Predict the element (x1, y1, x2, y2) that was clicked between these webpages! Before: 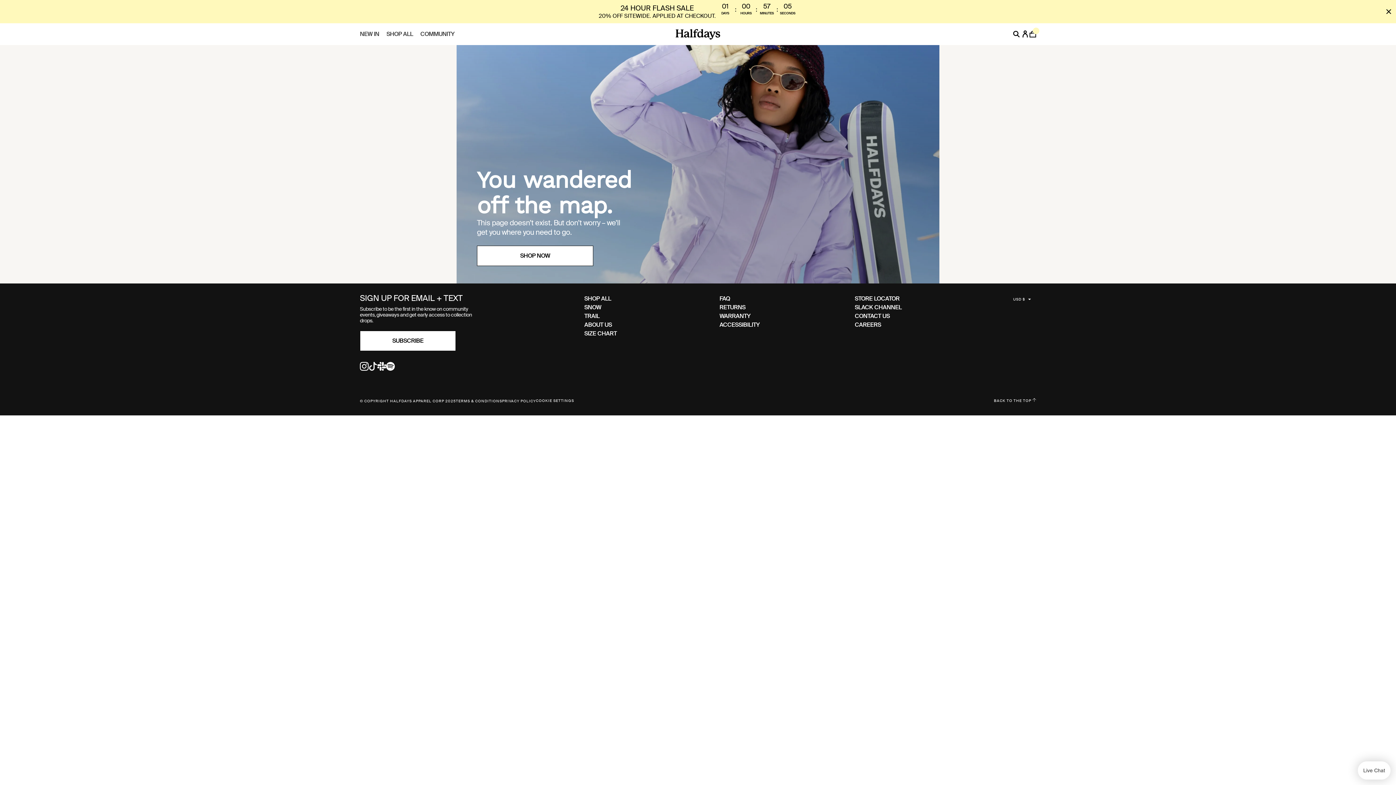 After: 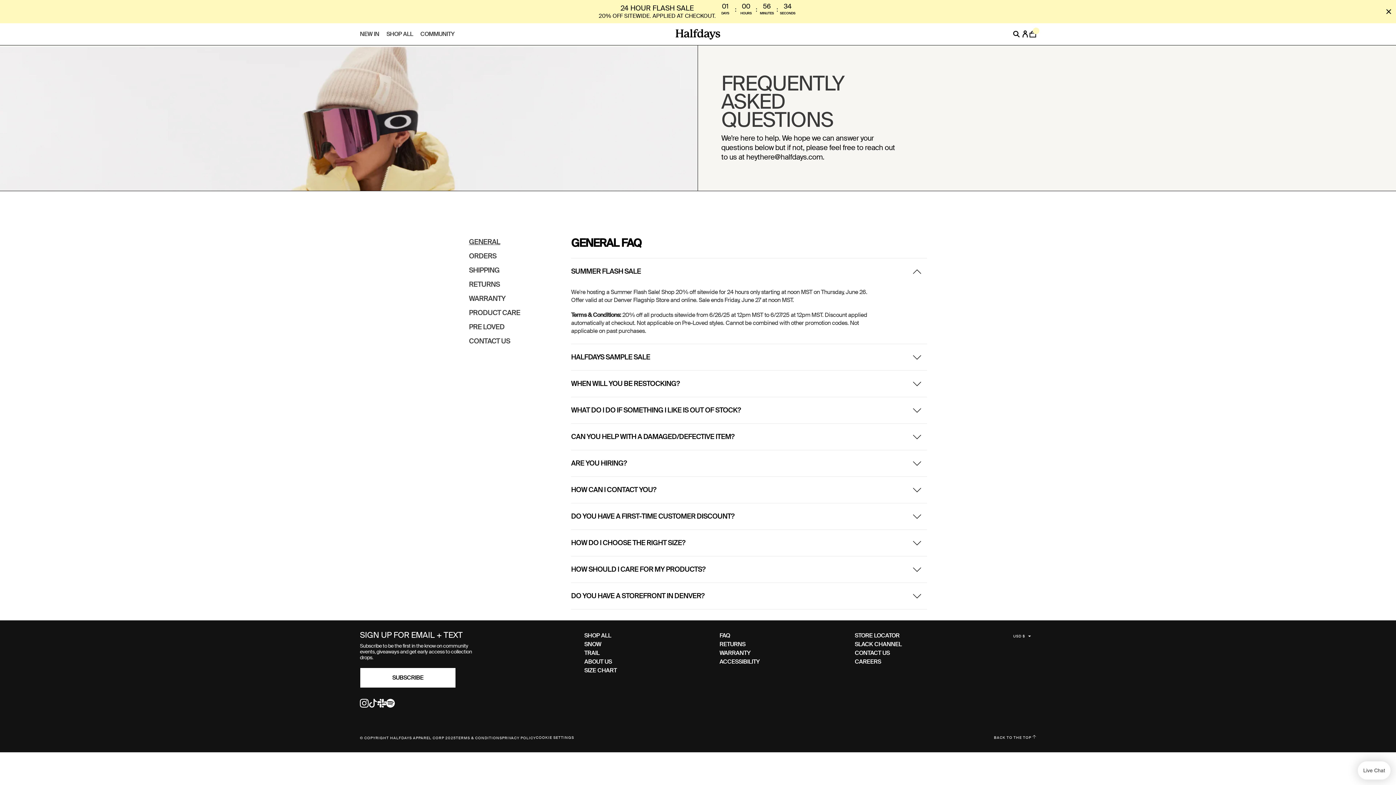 Action: bbox: (719, 295, 730, 302) label: FAQ